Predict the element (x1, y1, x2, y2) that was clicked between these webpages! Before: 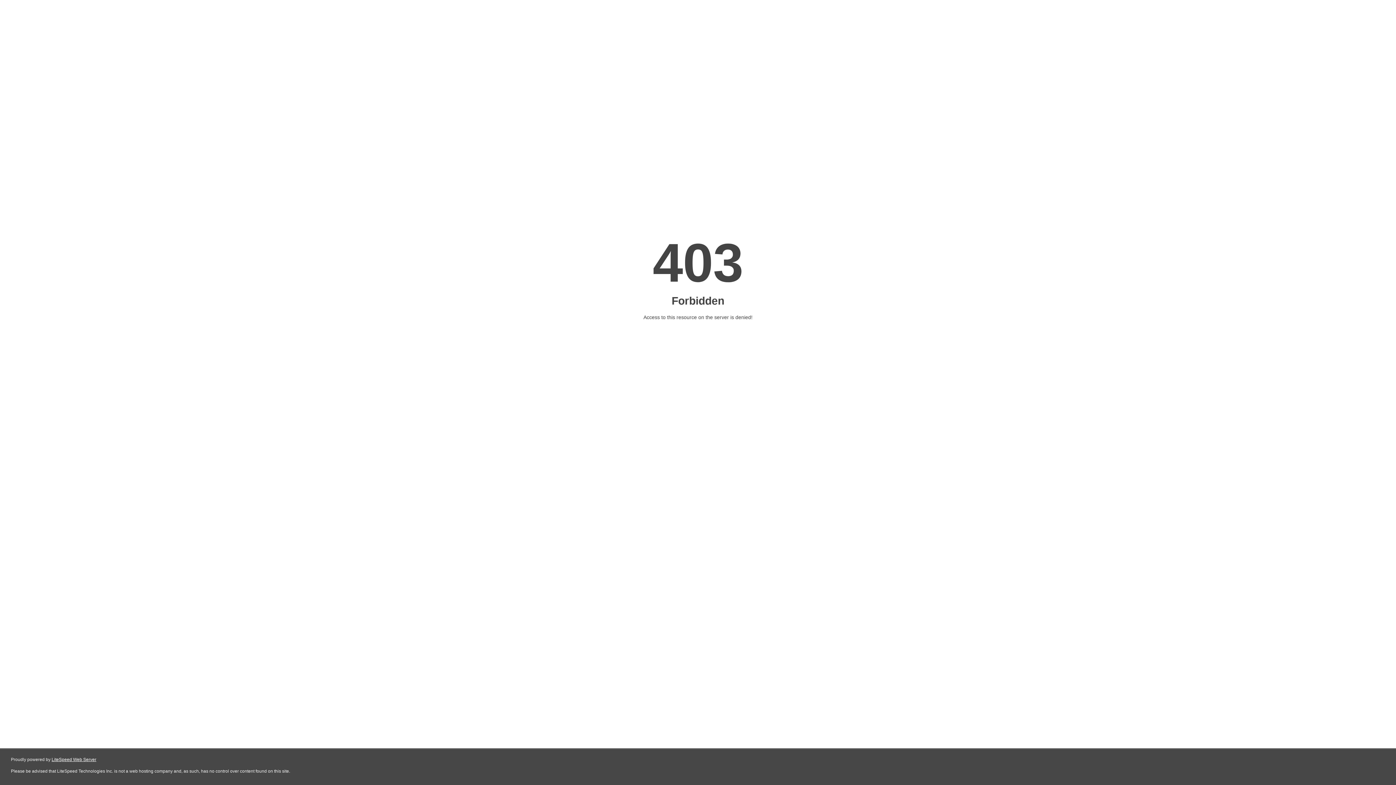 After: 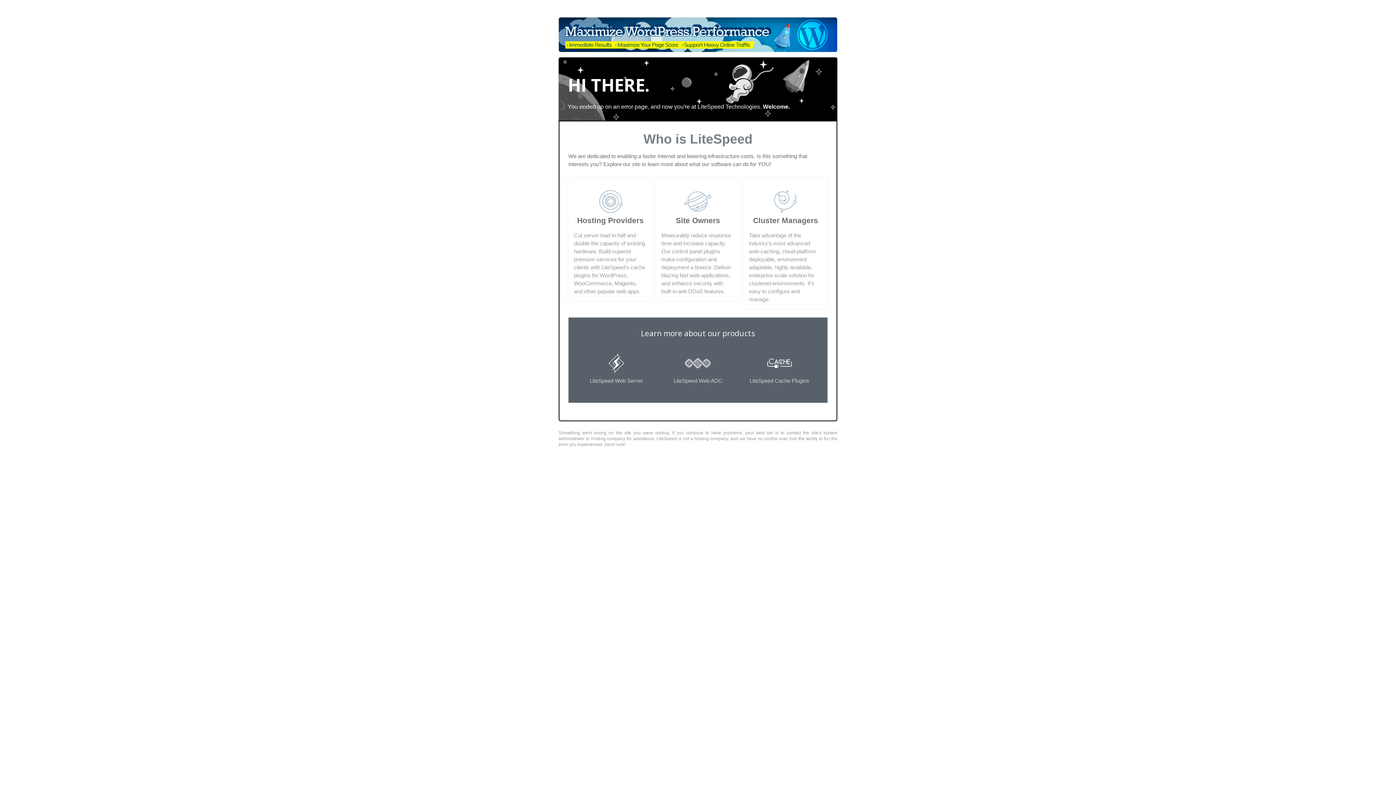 Action: label: LiteSpeed Web Server bbox: (51, 757, 96, 762)